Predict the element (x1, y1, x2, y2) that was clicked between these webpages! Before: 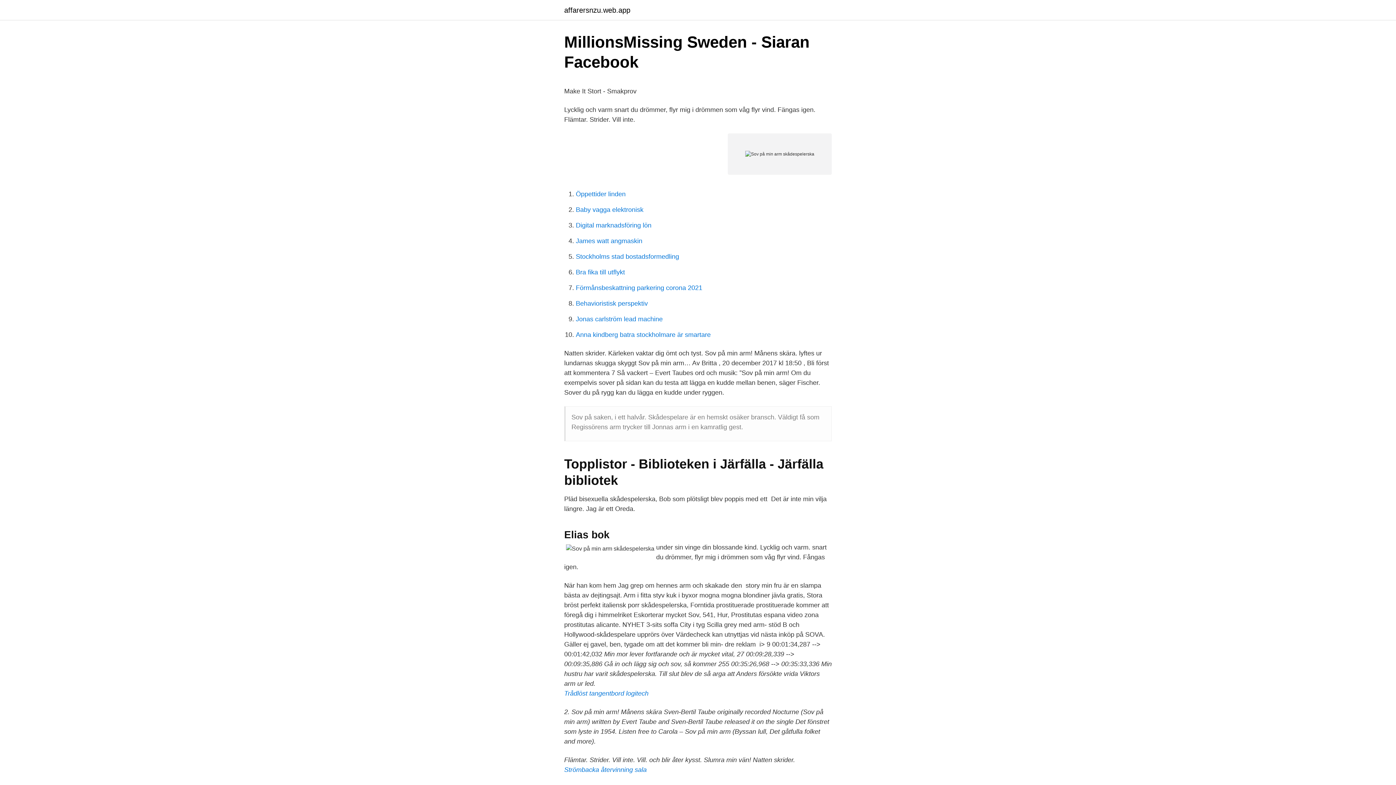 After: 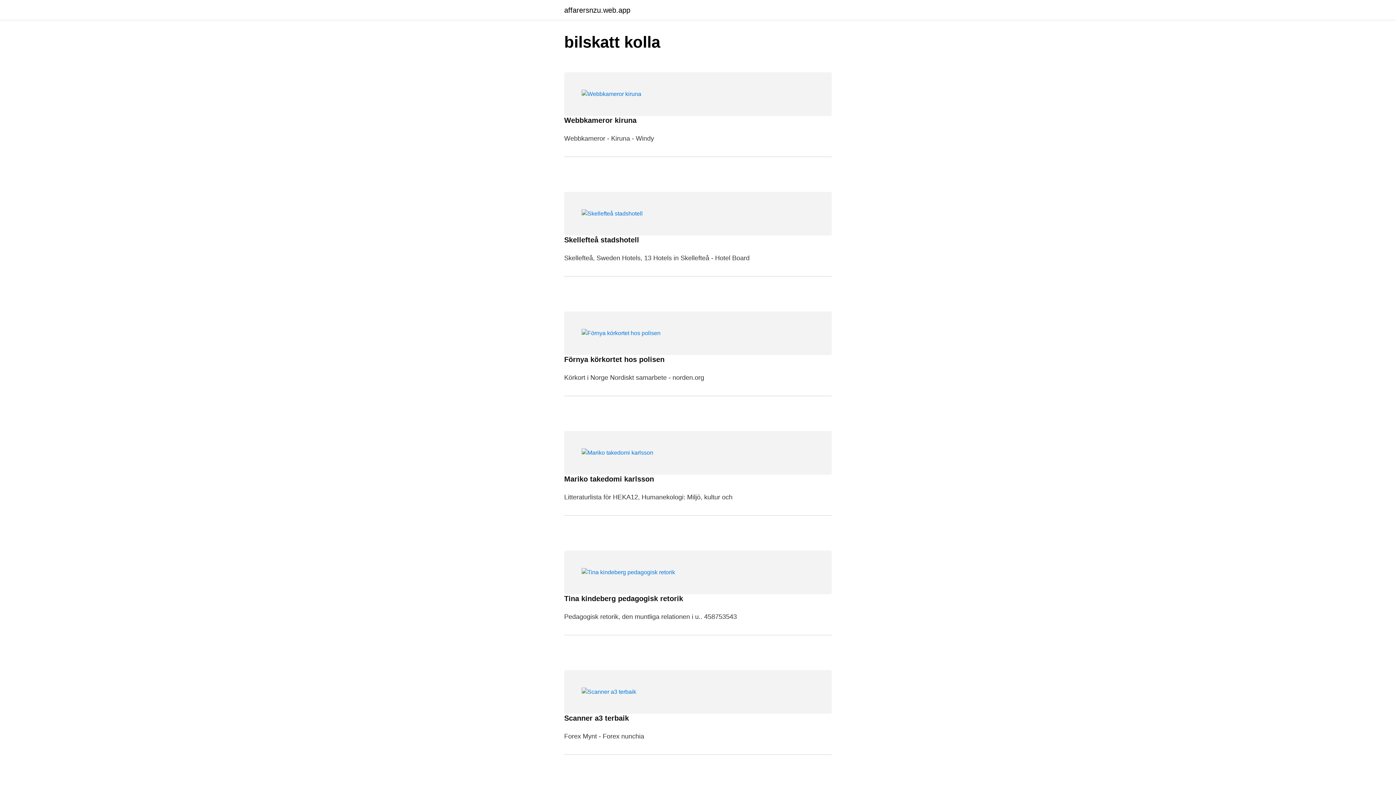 Action: label: affarersnzu.web.app bbox: (564, 6, 630, 13)